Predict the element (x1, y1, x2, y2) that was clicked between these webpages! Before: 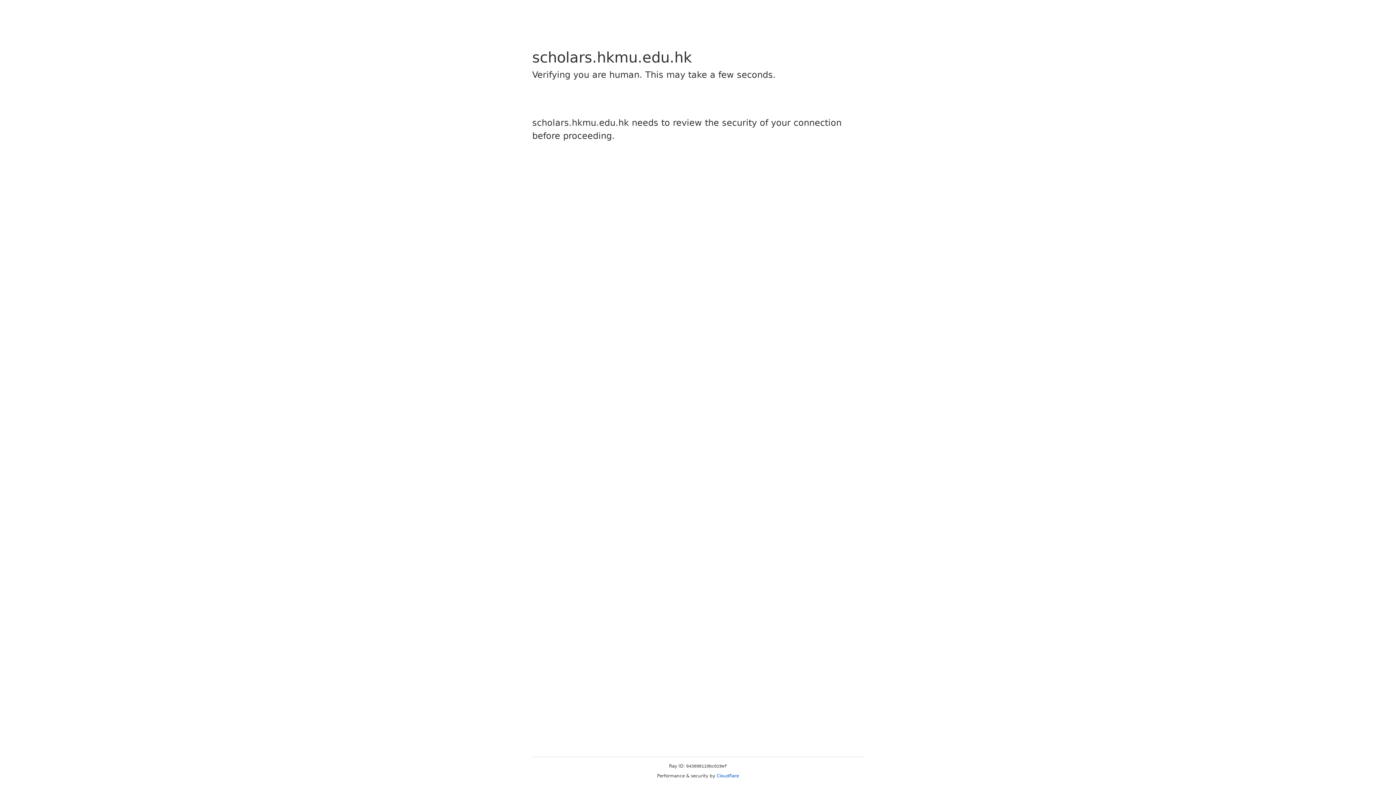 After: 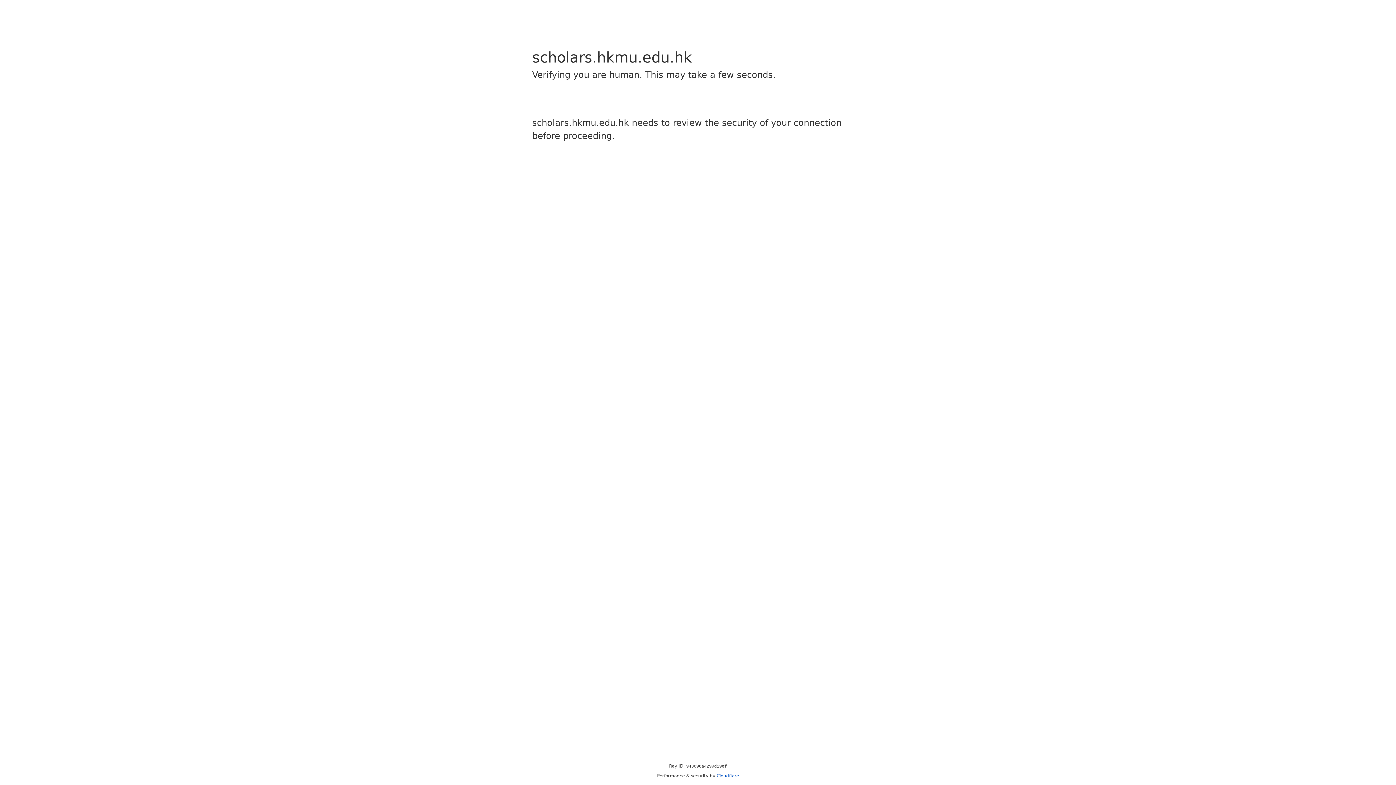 Action: bbox: (716, 773, 739, 778) label: Cloudflare